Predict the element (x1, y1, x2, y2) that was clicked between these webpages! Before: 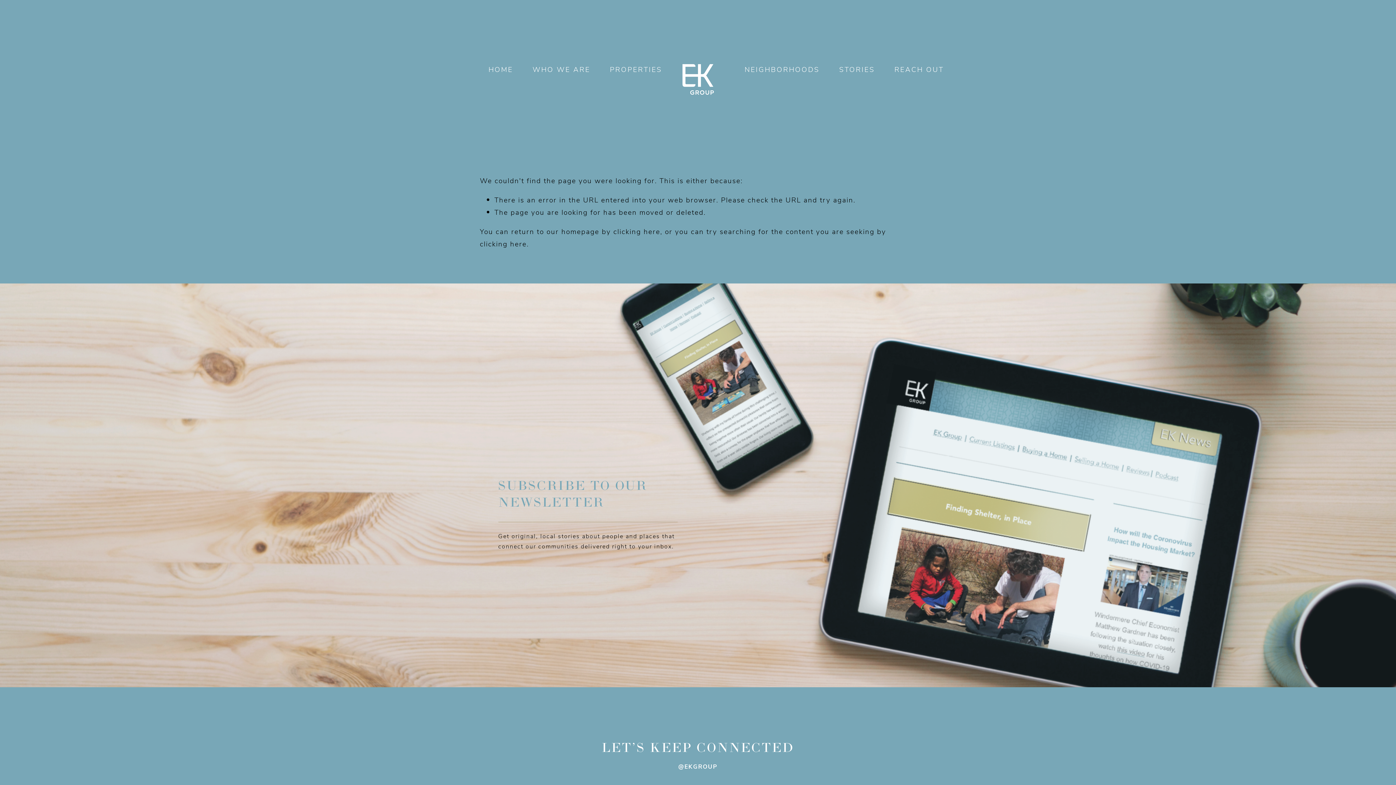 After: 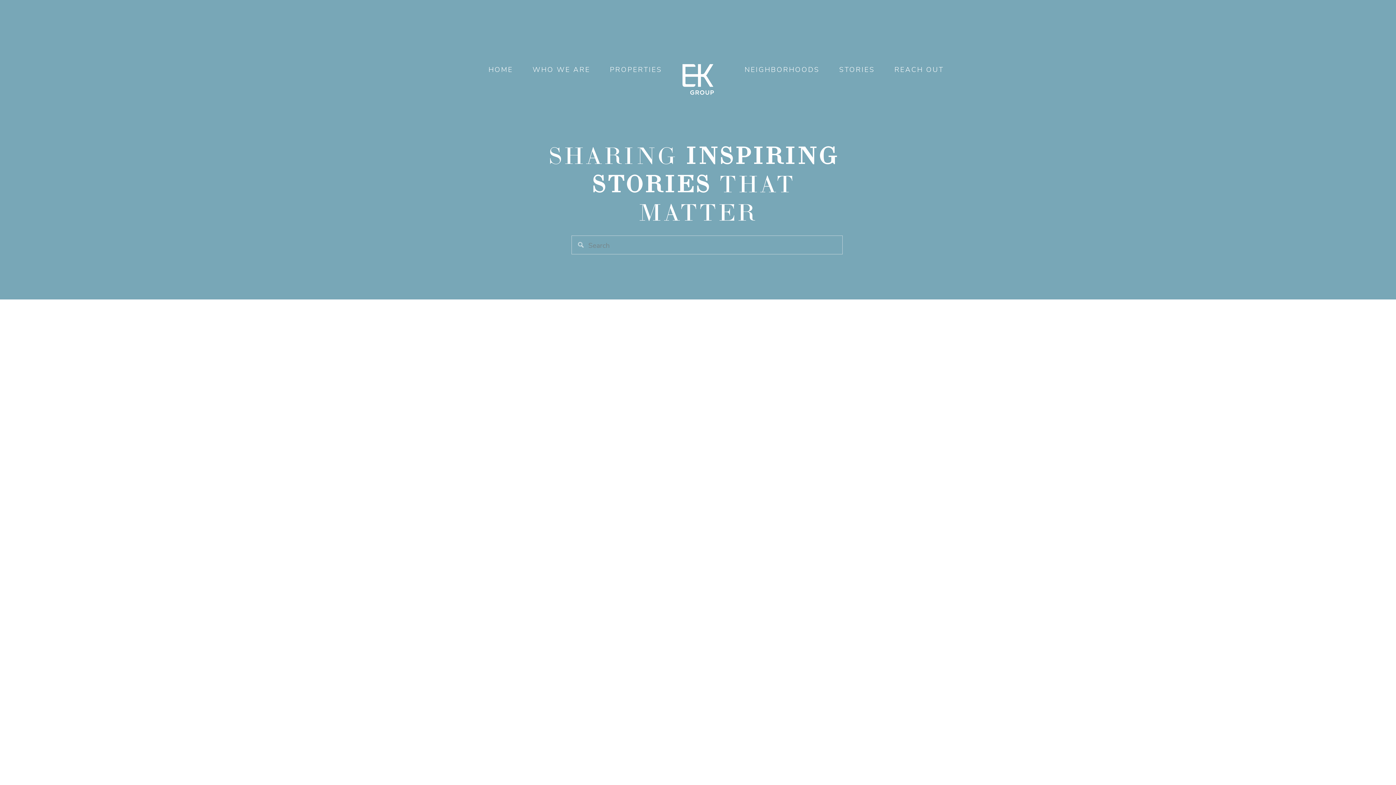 Action: bbox: (839, 62, 875, 75) label: STORIES